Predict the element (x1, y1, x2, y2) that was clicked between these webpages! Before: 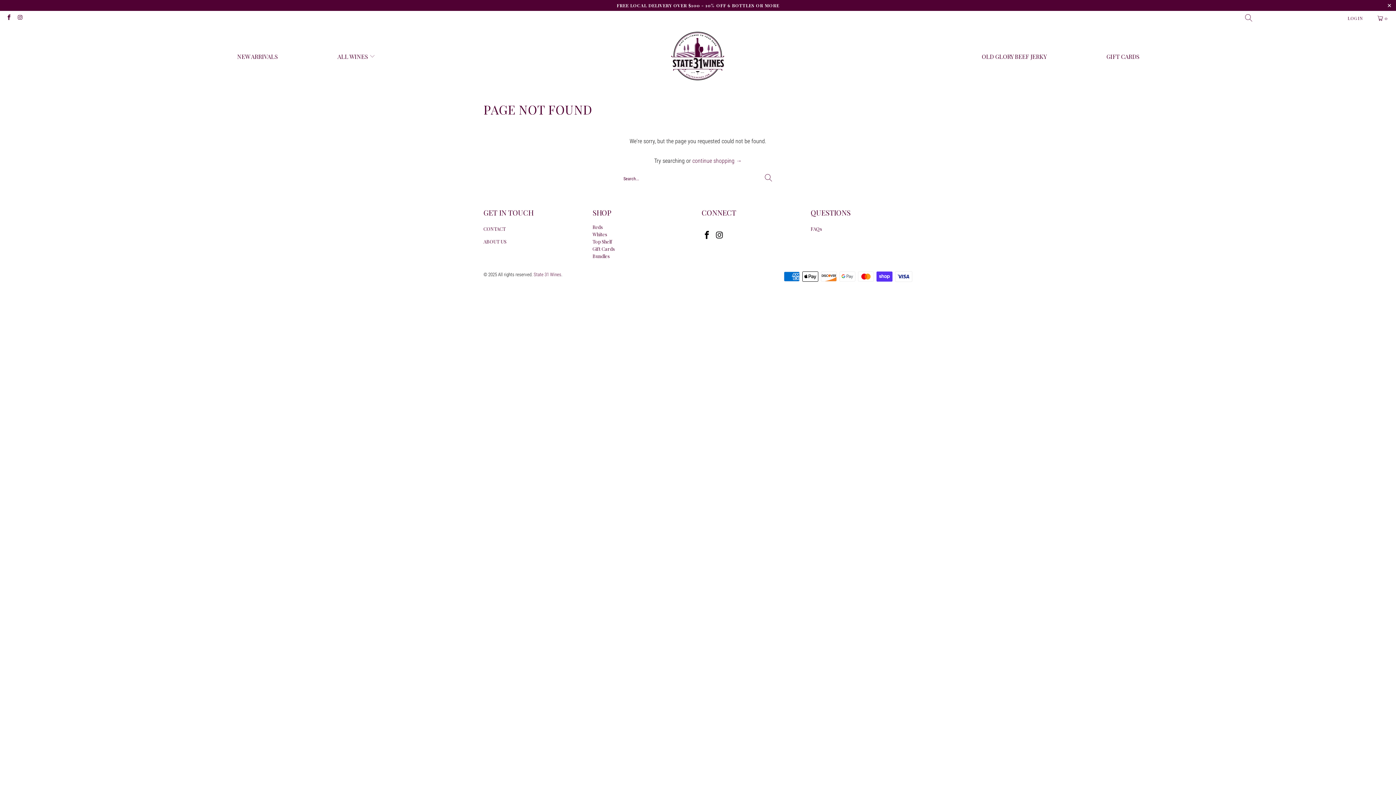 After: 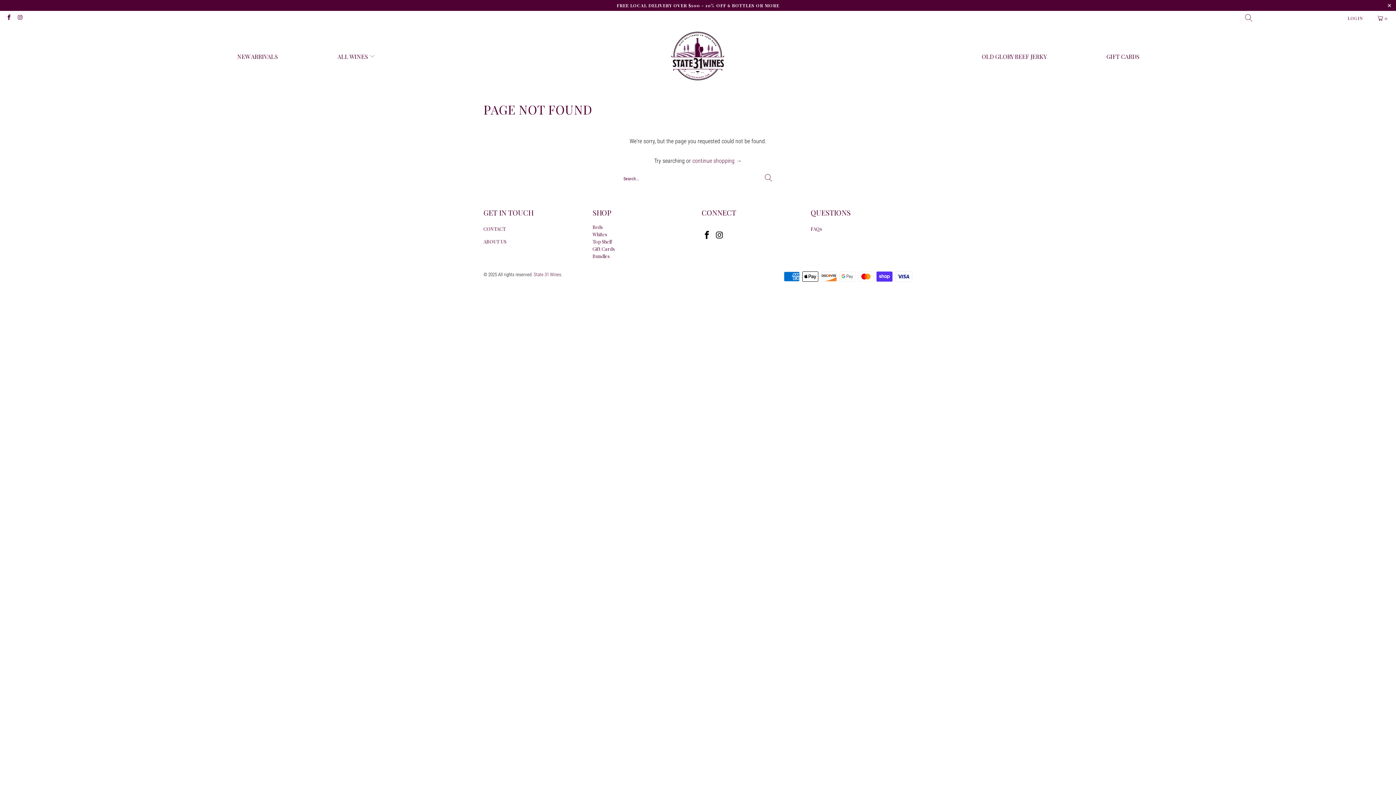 Action: bbox: (5, 15, 11, 20)